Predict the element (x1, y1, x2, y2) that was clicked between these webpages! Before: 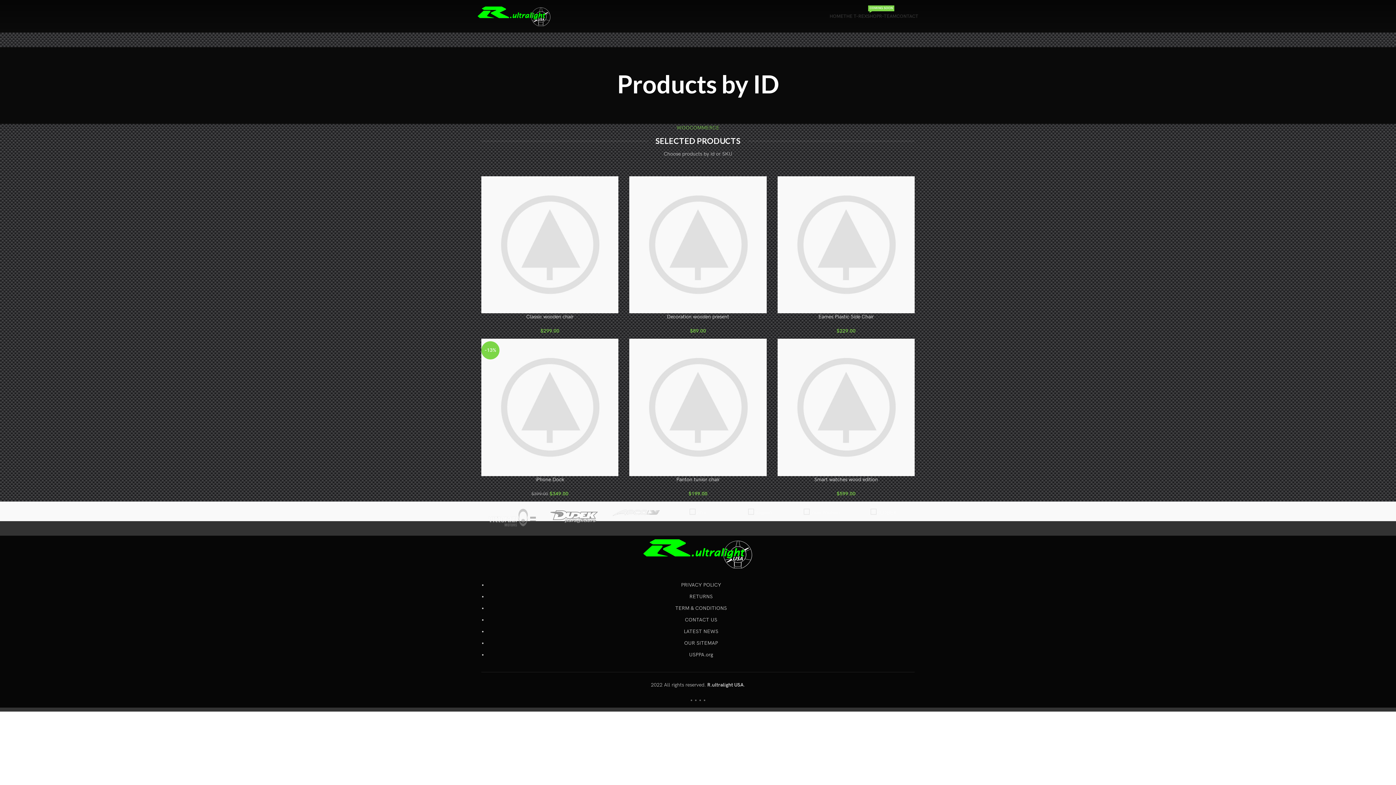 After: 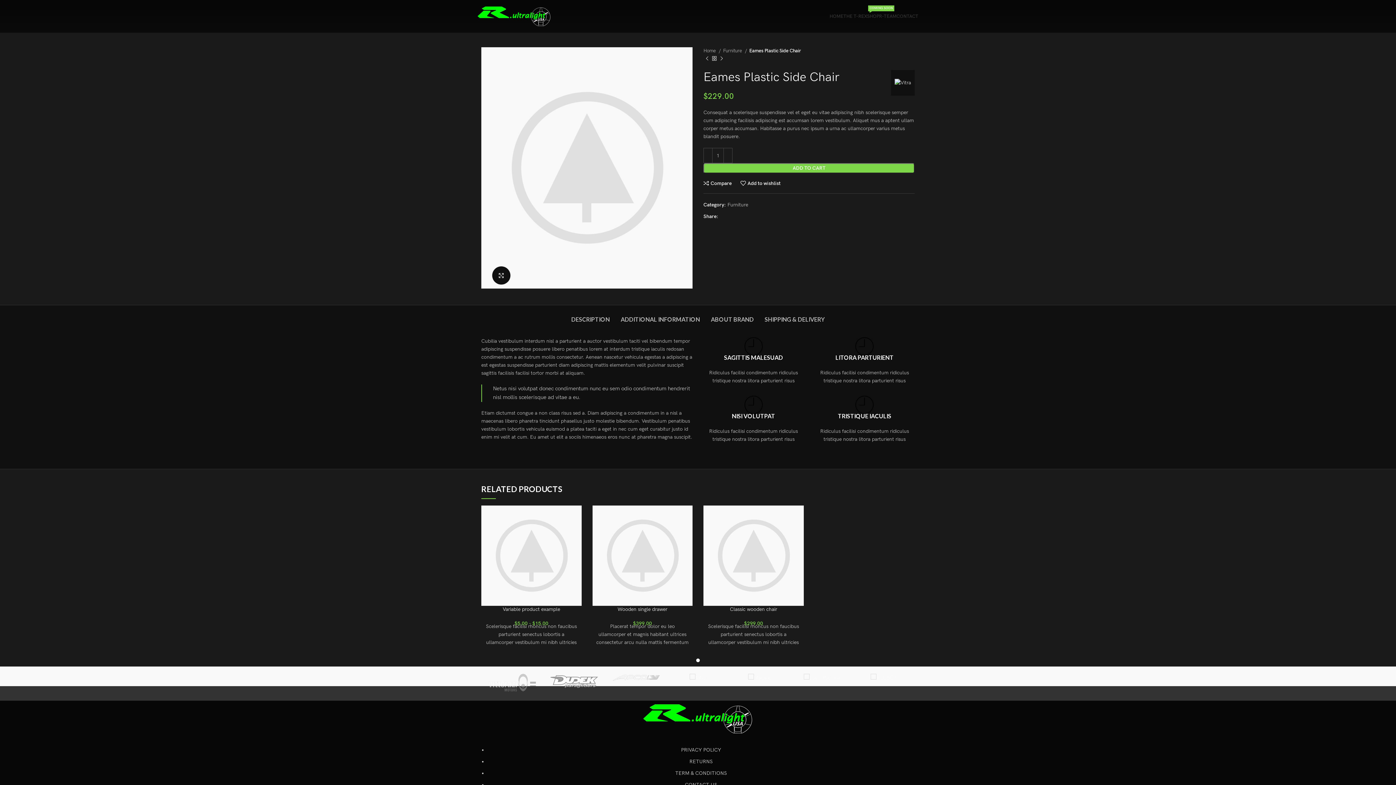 Action: bbox: (818, 313, 873, 320) label: Eames Plastic Side Chair